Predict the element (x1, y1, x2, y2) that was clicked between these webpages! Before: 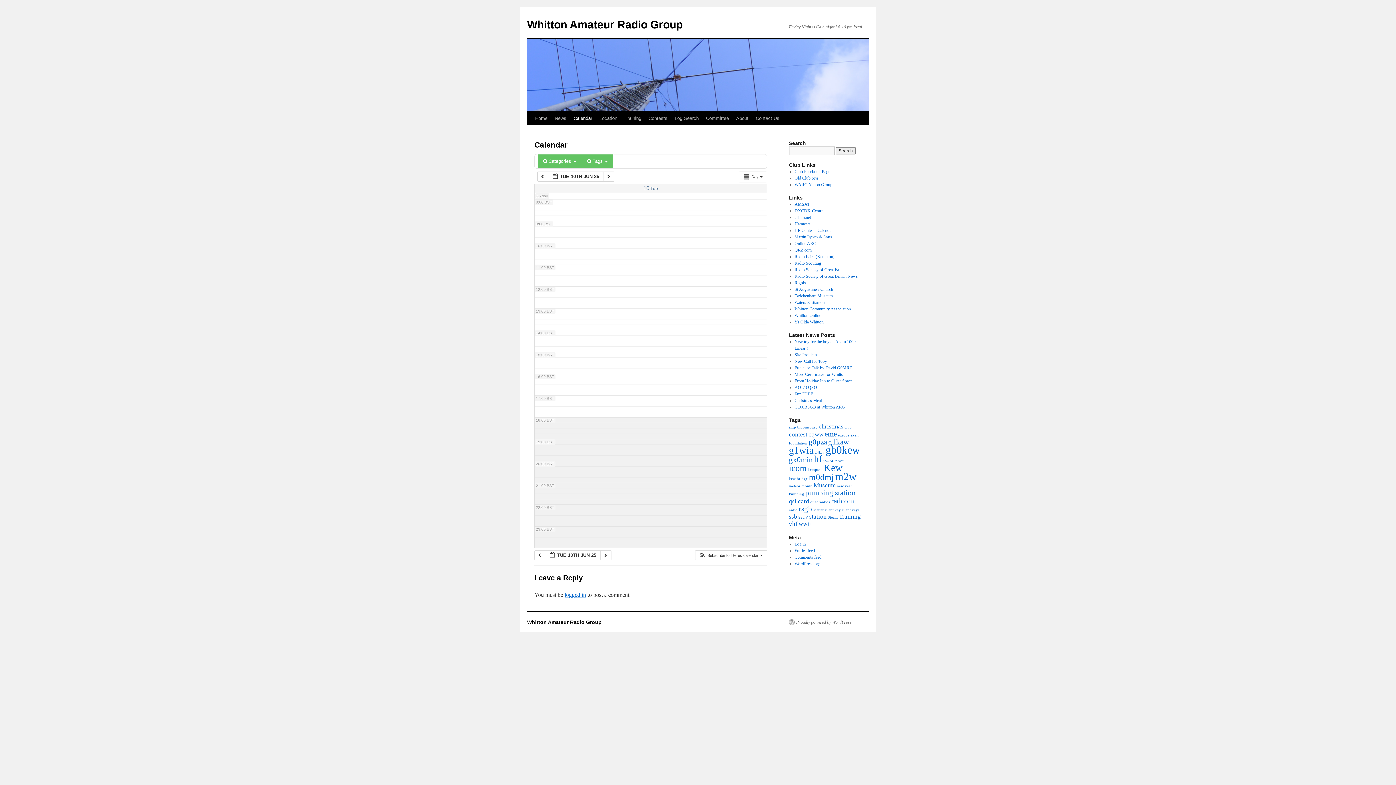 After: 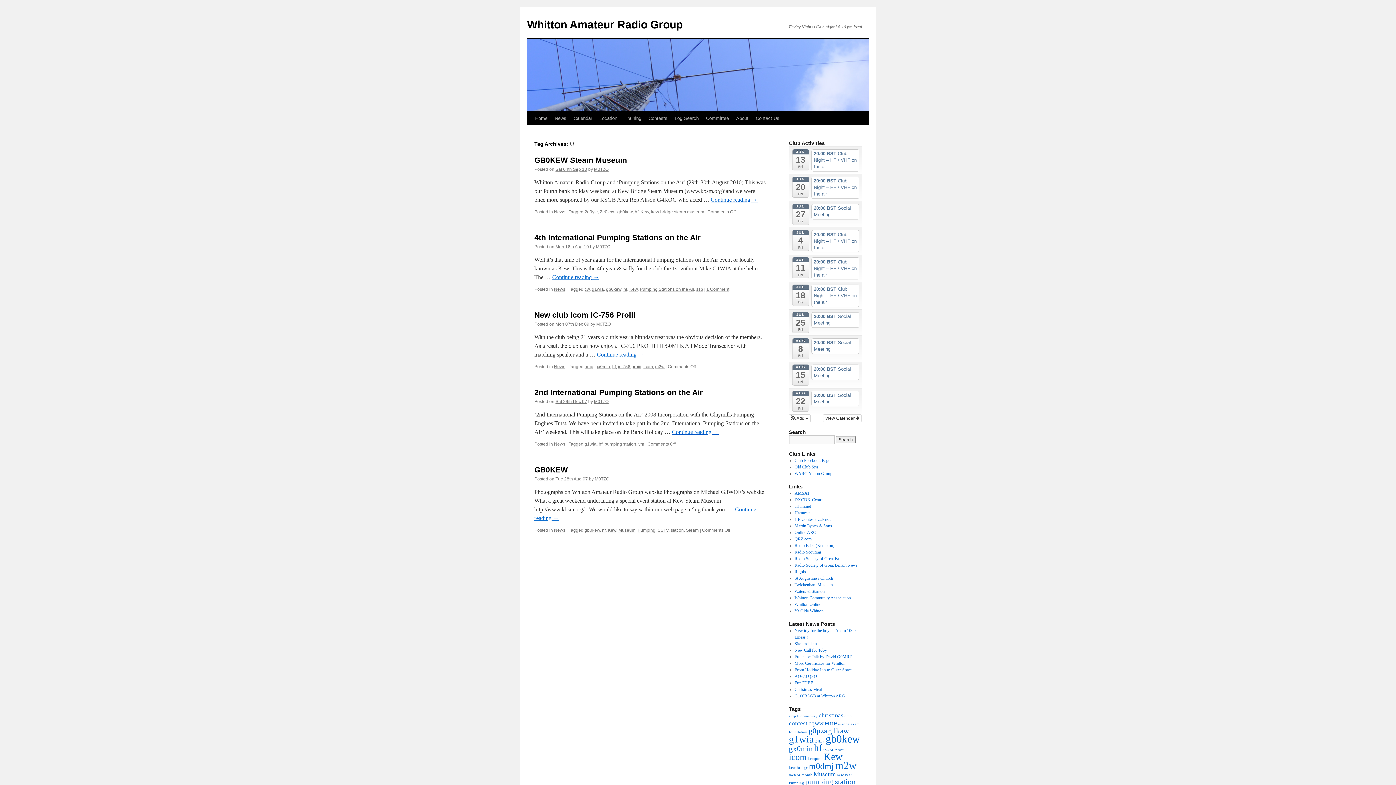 Action: label: hf (5 items) bbox: (814, 453, 822, 464)